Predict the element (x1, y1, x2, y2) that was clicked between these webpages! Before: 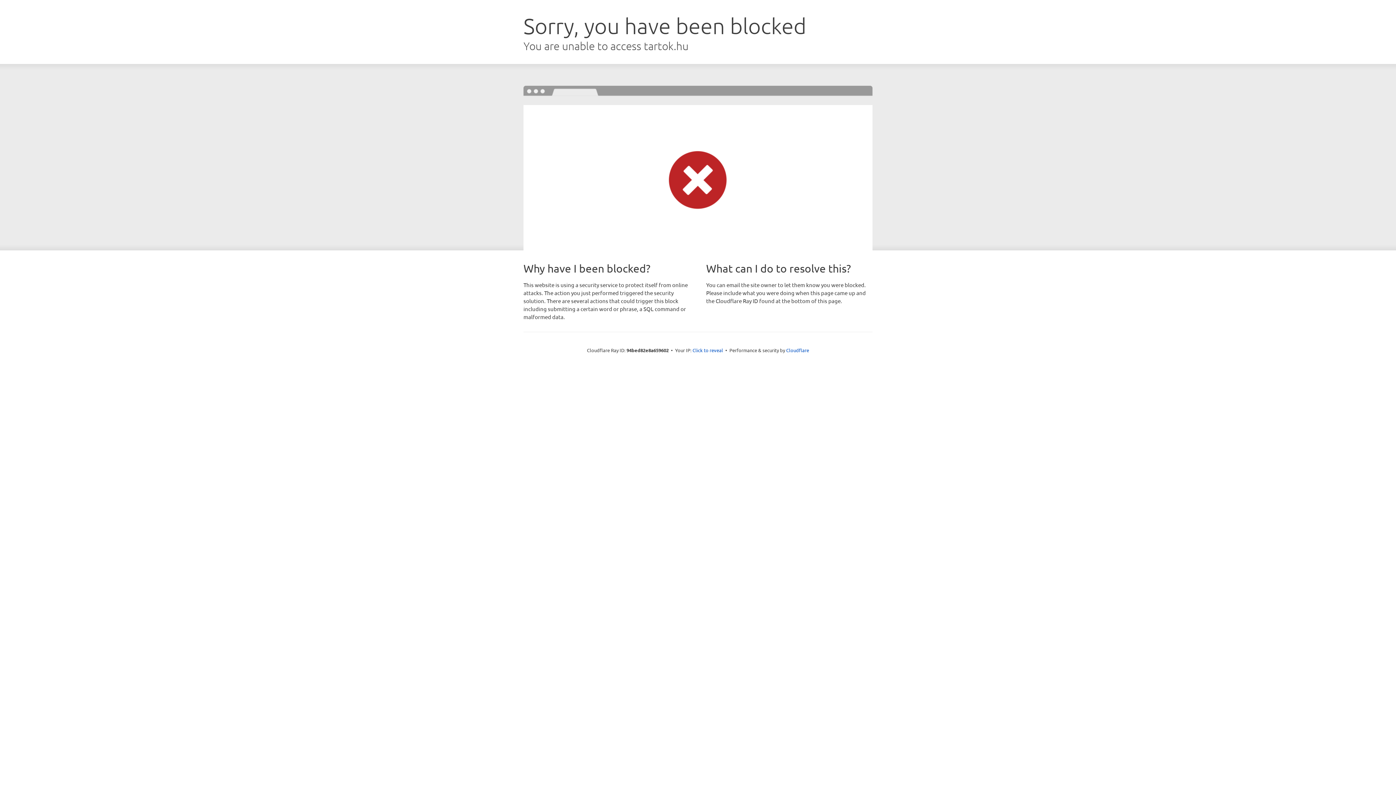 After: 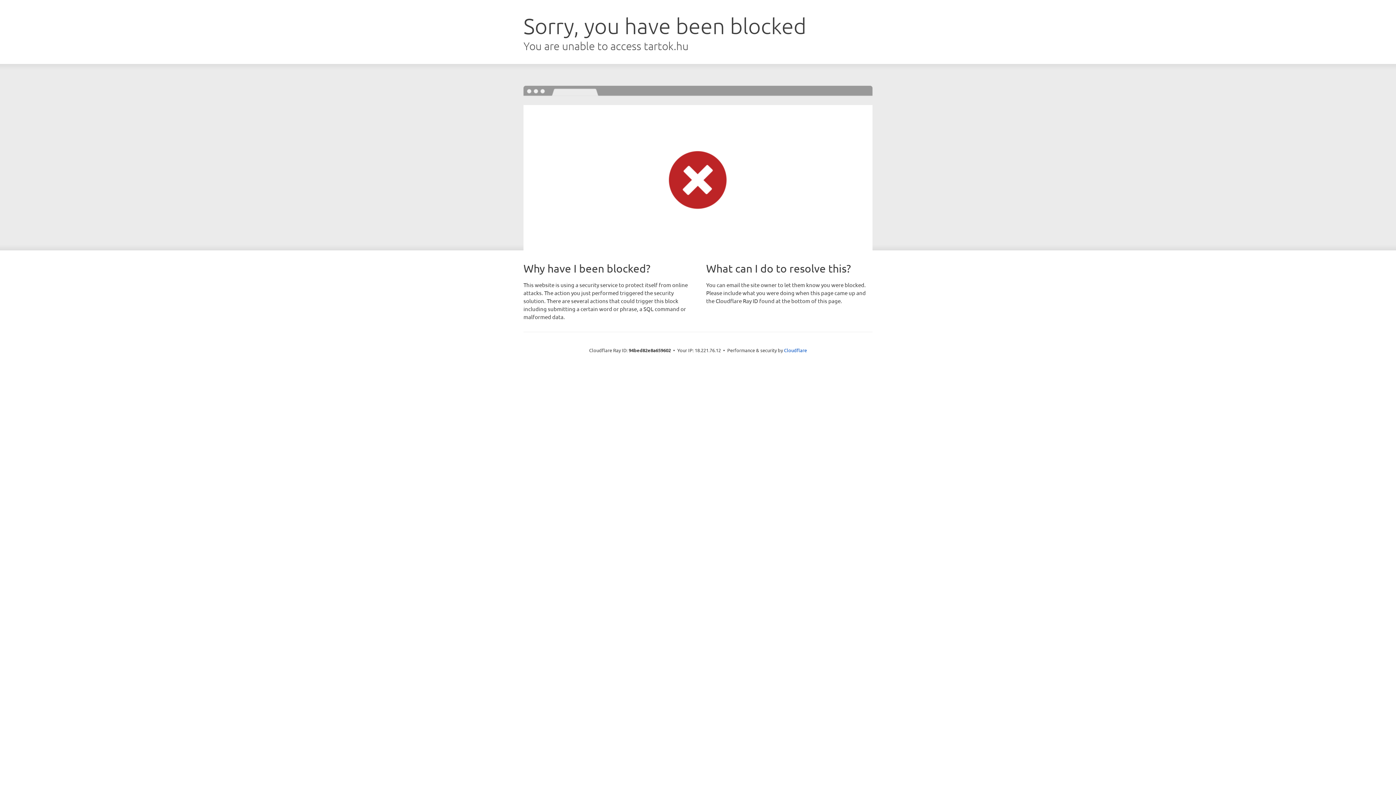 Action: bbox: (692, 346, 723, 353) label: Click to reveal